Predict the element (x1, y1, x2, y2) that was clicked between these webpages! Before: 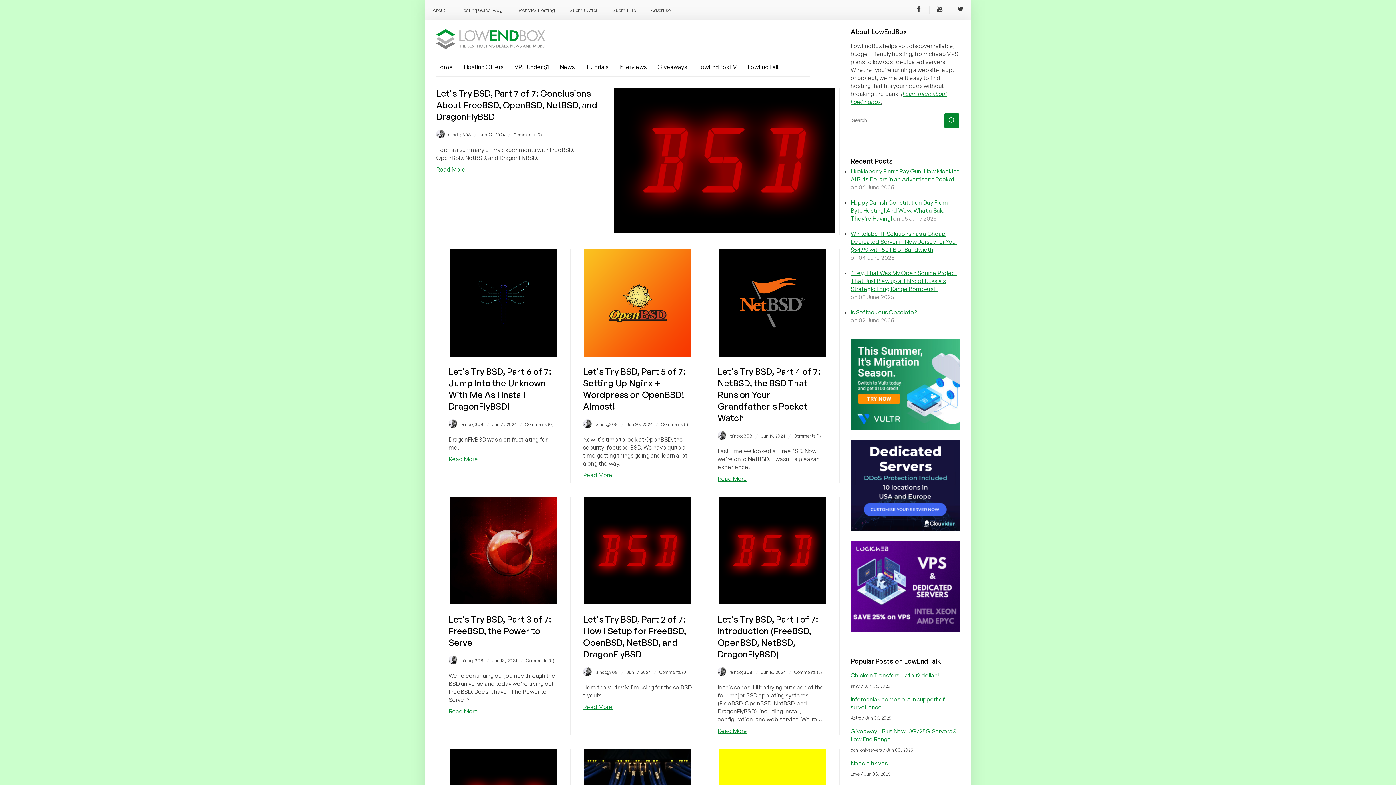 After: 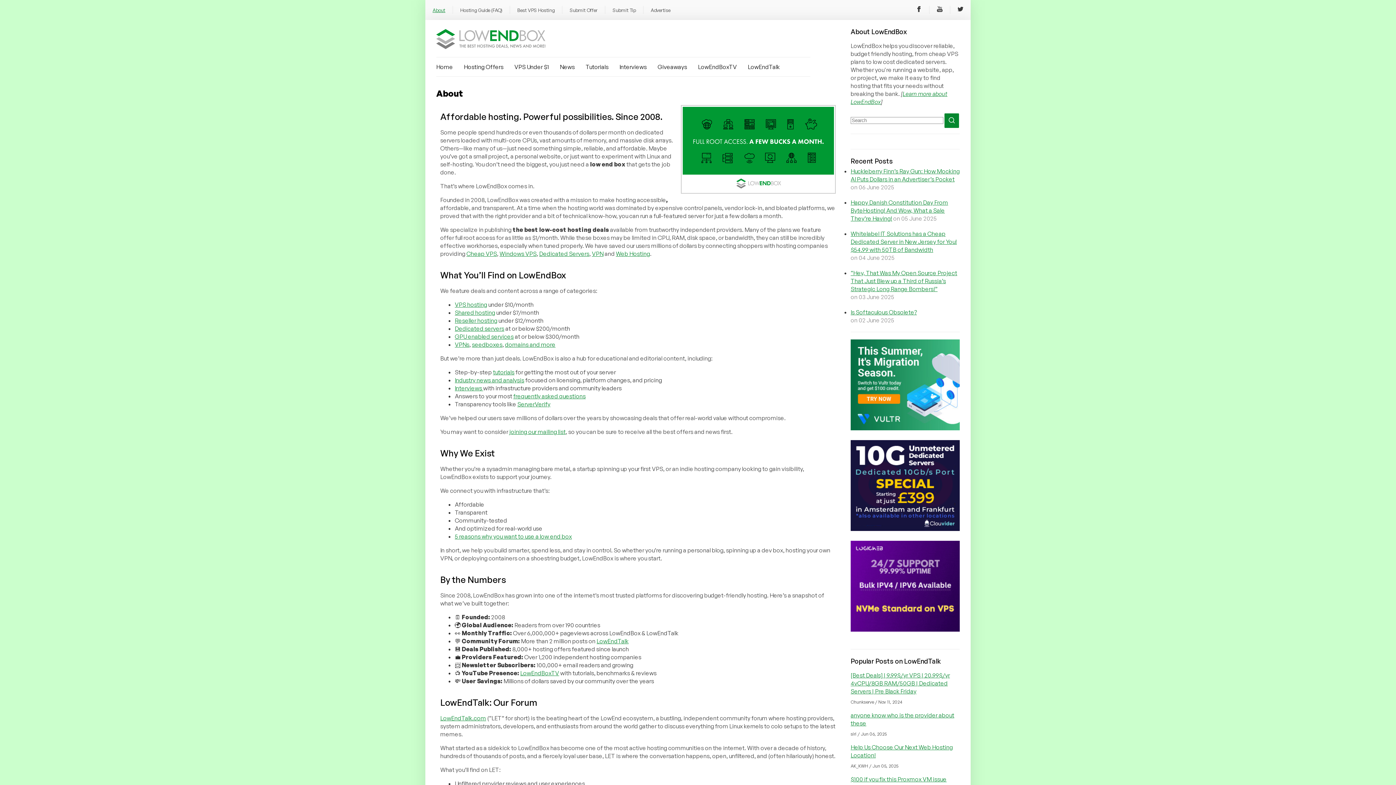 Action: bbox: (432, 7, 445, 13) label: About